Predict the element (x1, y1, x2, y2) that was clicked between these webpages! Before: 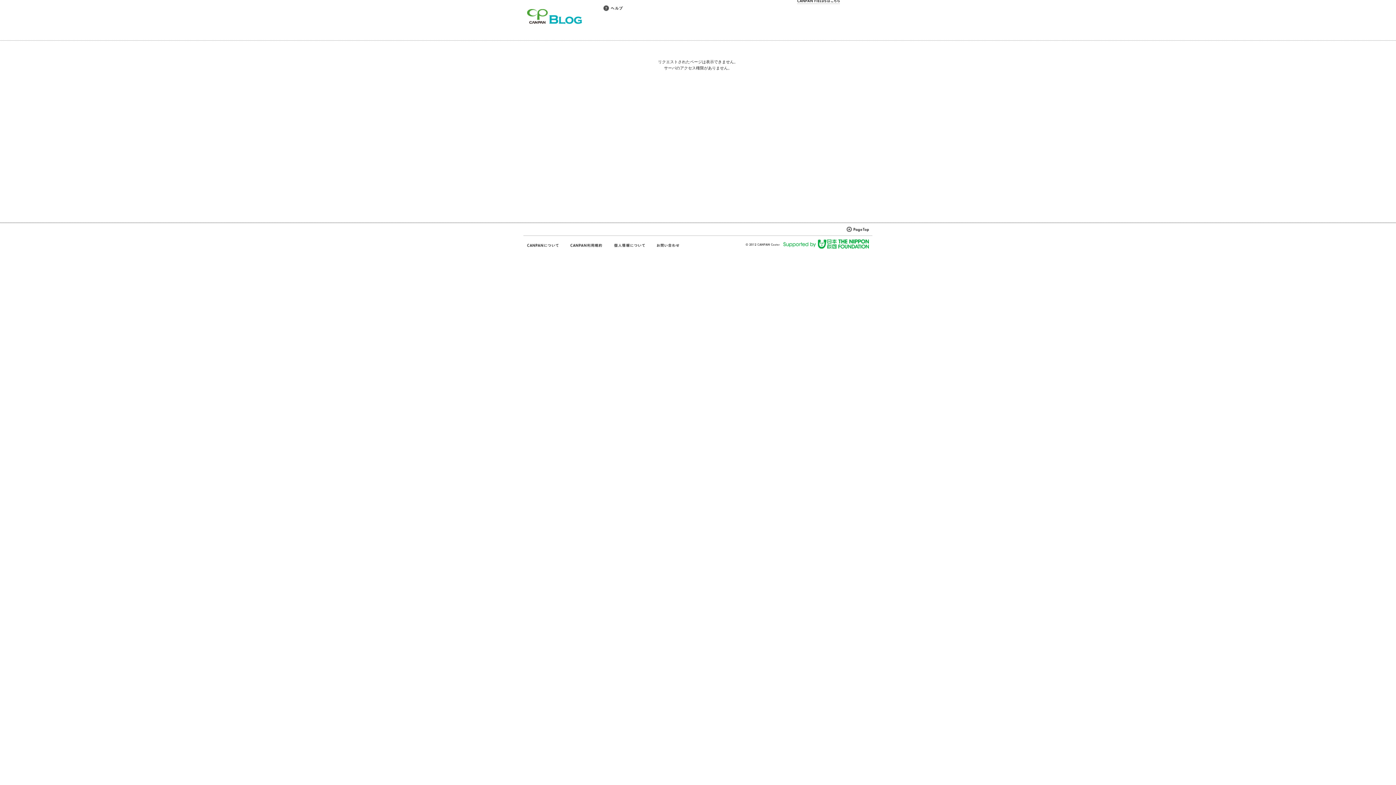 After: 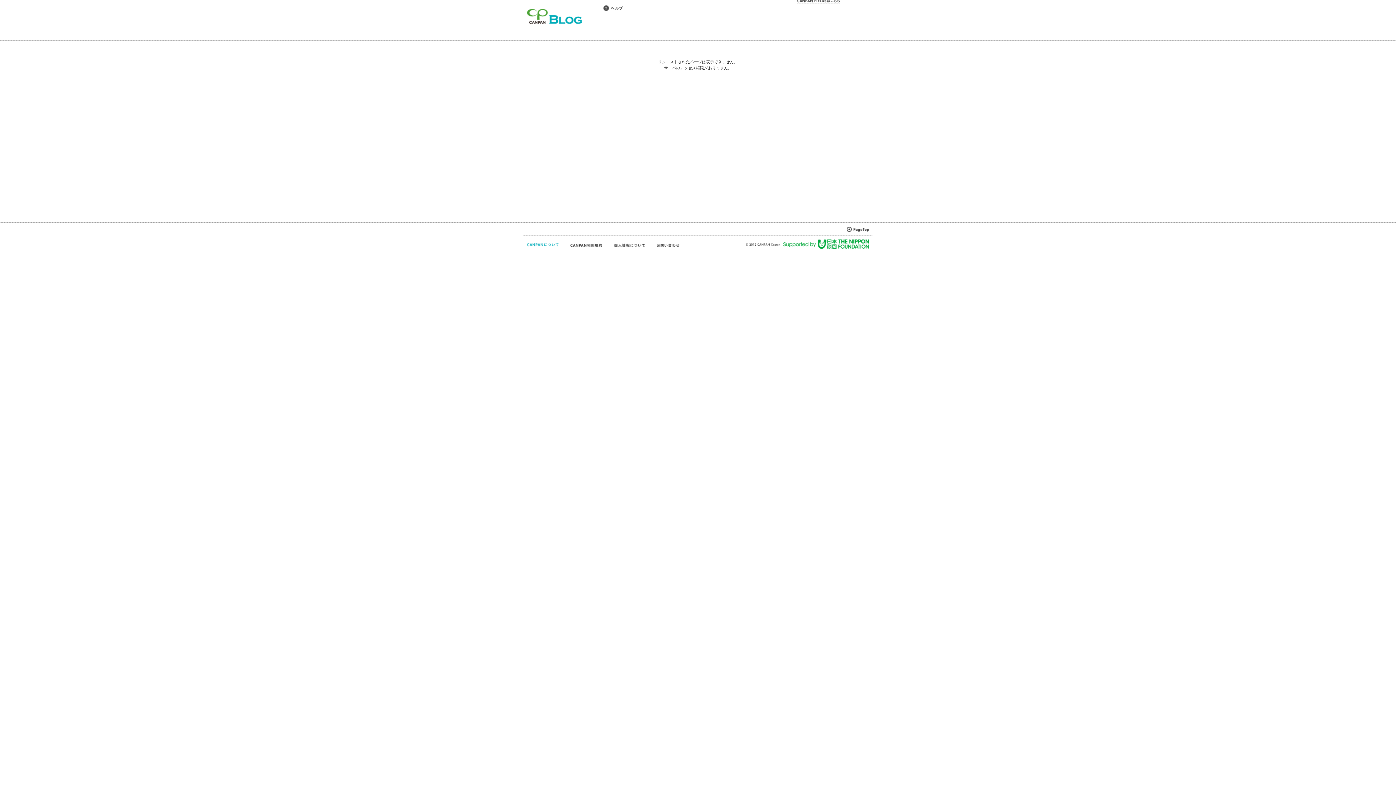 Action: bbox: (527, 242, 559, 248)